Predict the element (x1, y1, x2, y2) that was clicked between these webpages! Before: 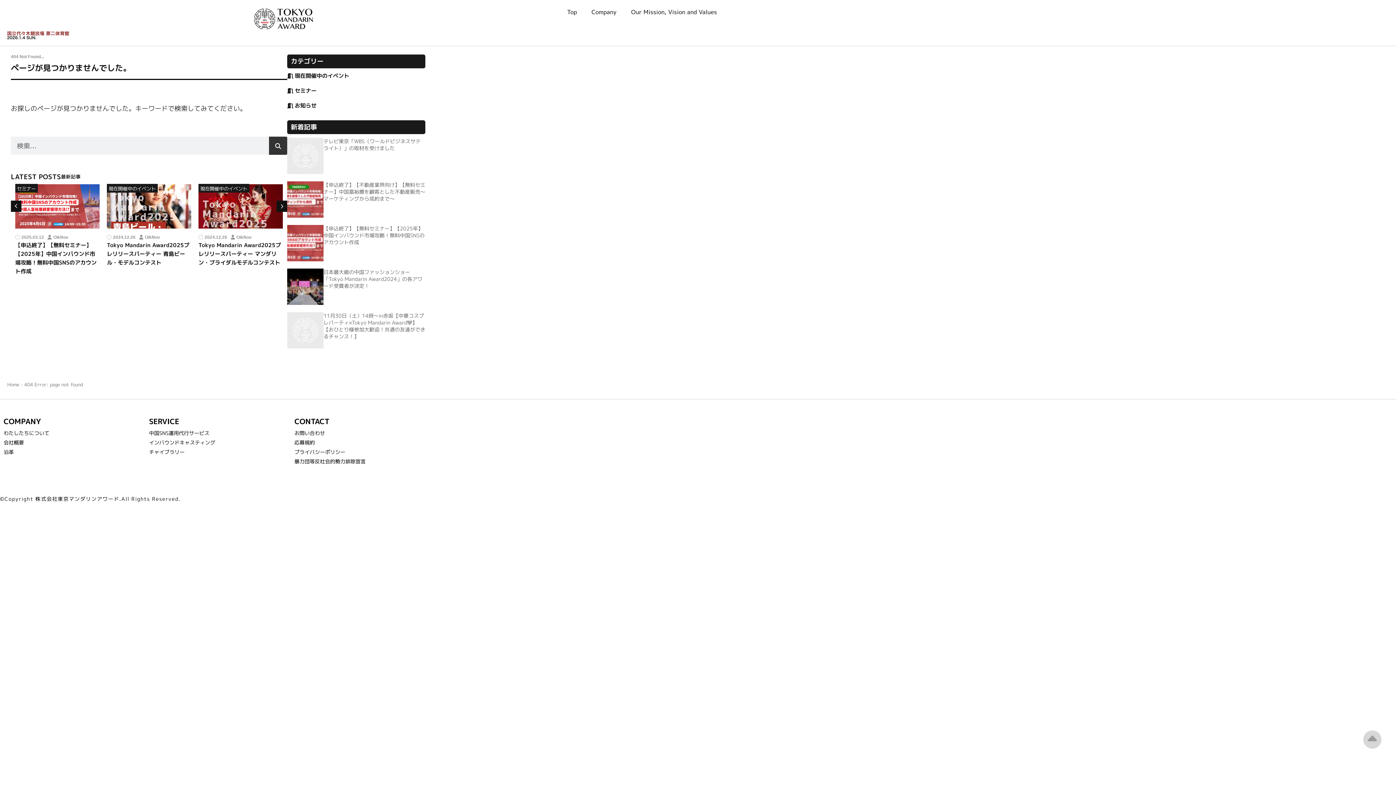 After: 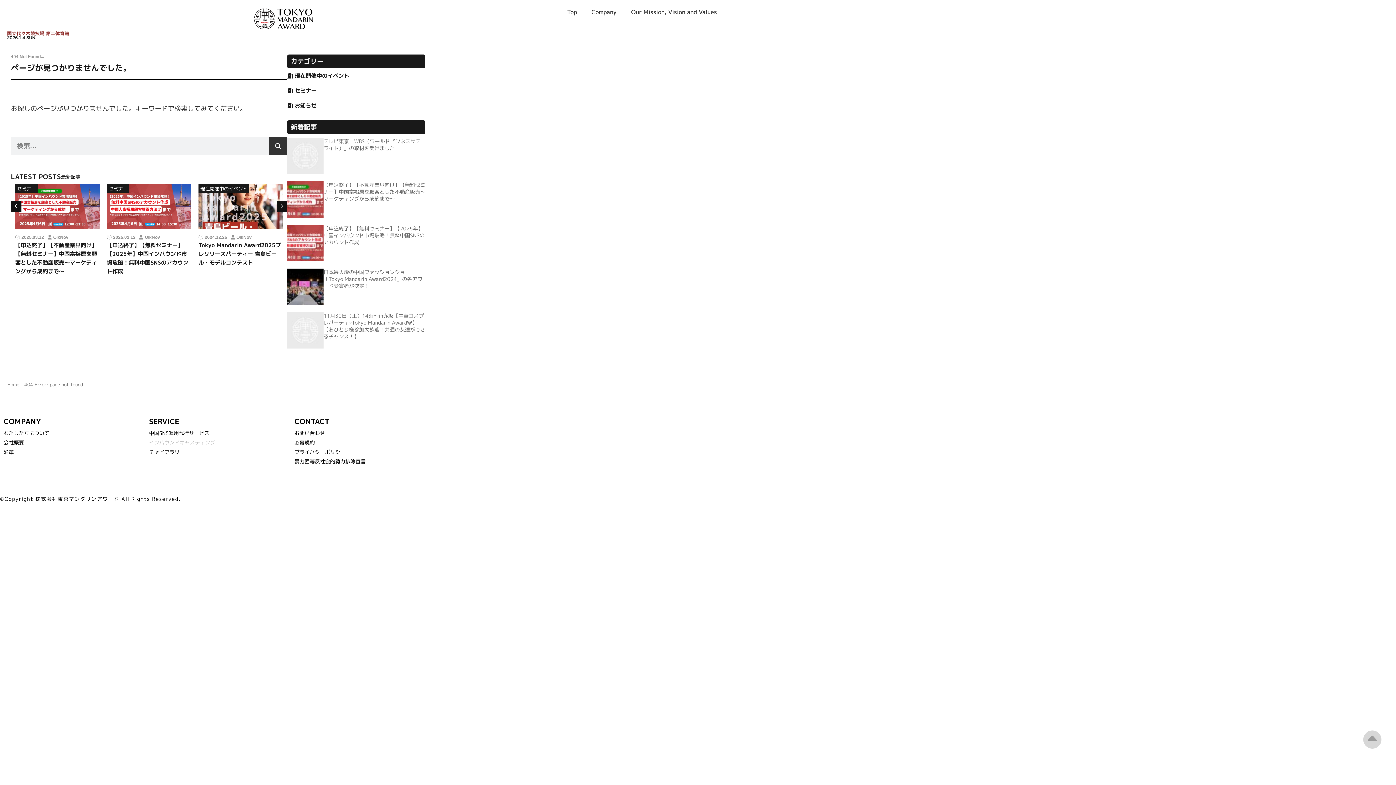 Action: label: インバウンドキャスティング bbox: (149, 438, 215, 447)